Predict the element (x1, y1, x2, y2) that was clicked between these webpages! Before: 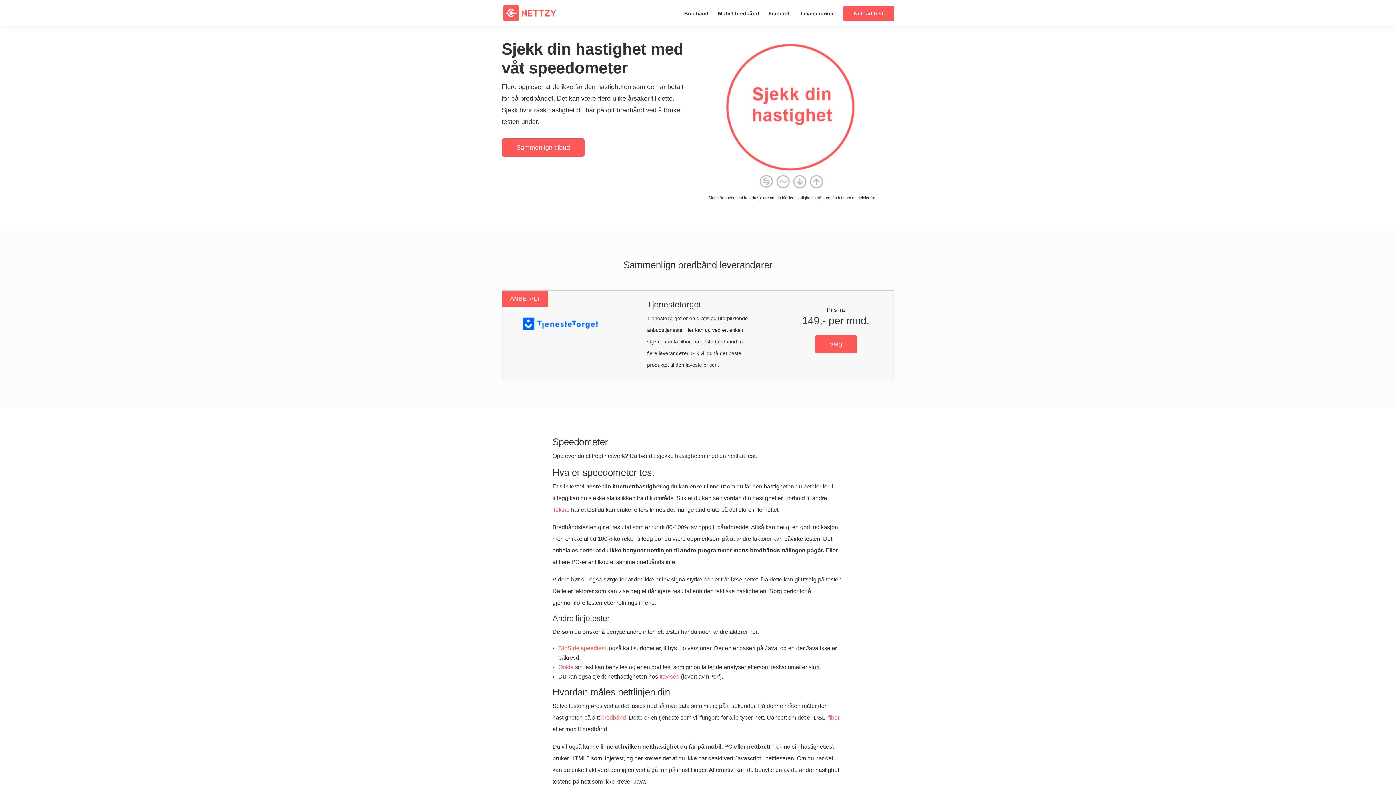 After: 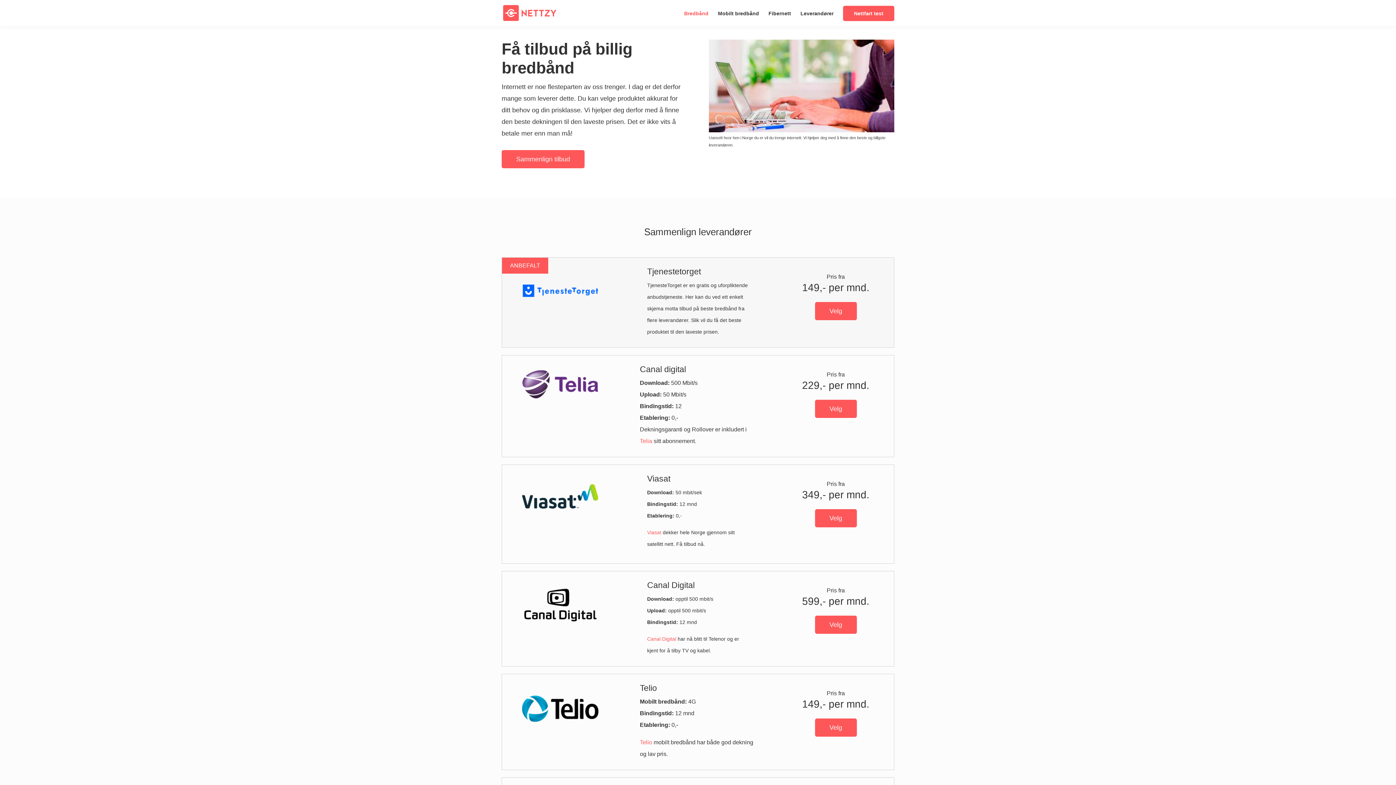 Action: bbox: (601, 714, 626, 721) label: bredbånd